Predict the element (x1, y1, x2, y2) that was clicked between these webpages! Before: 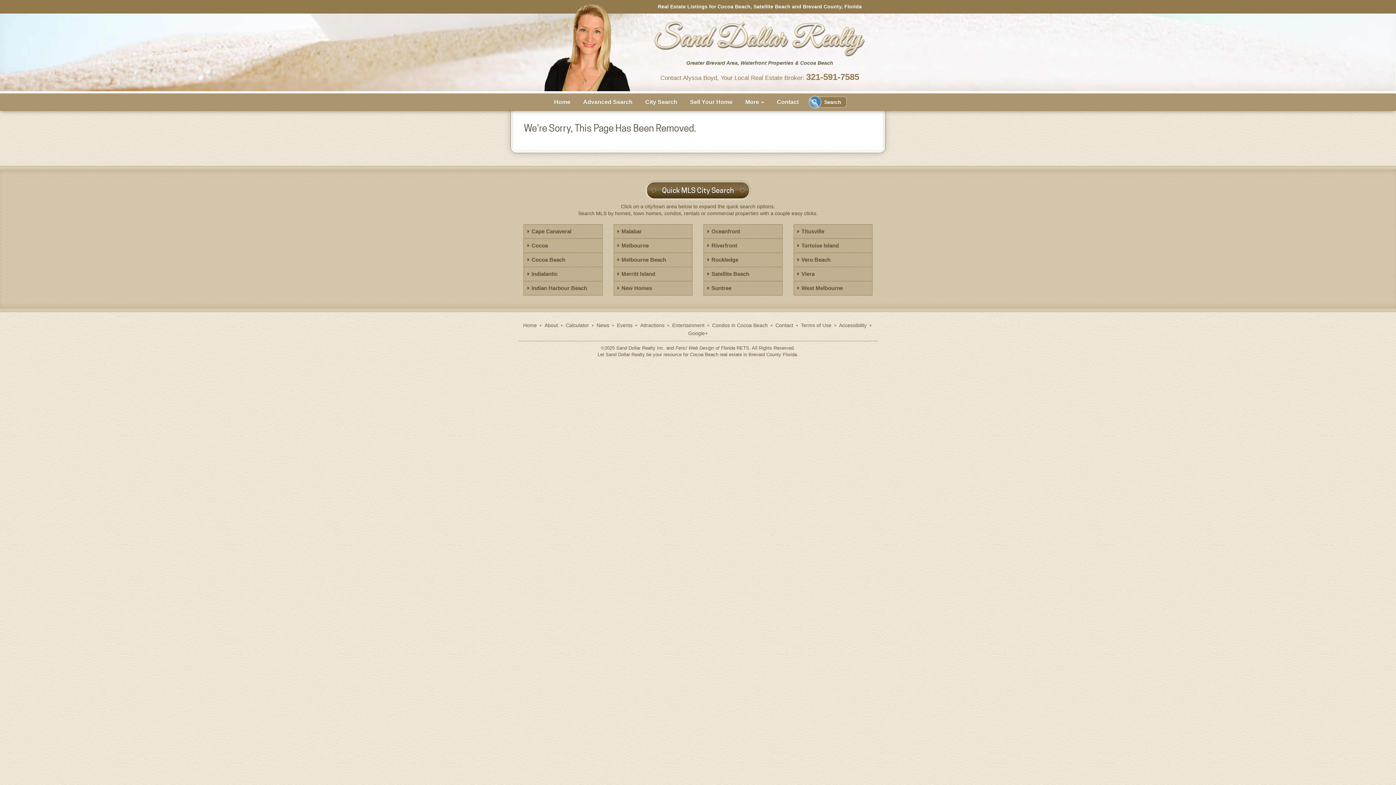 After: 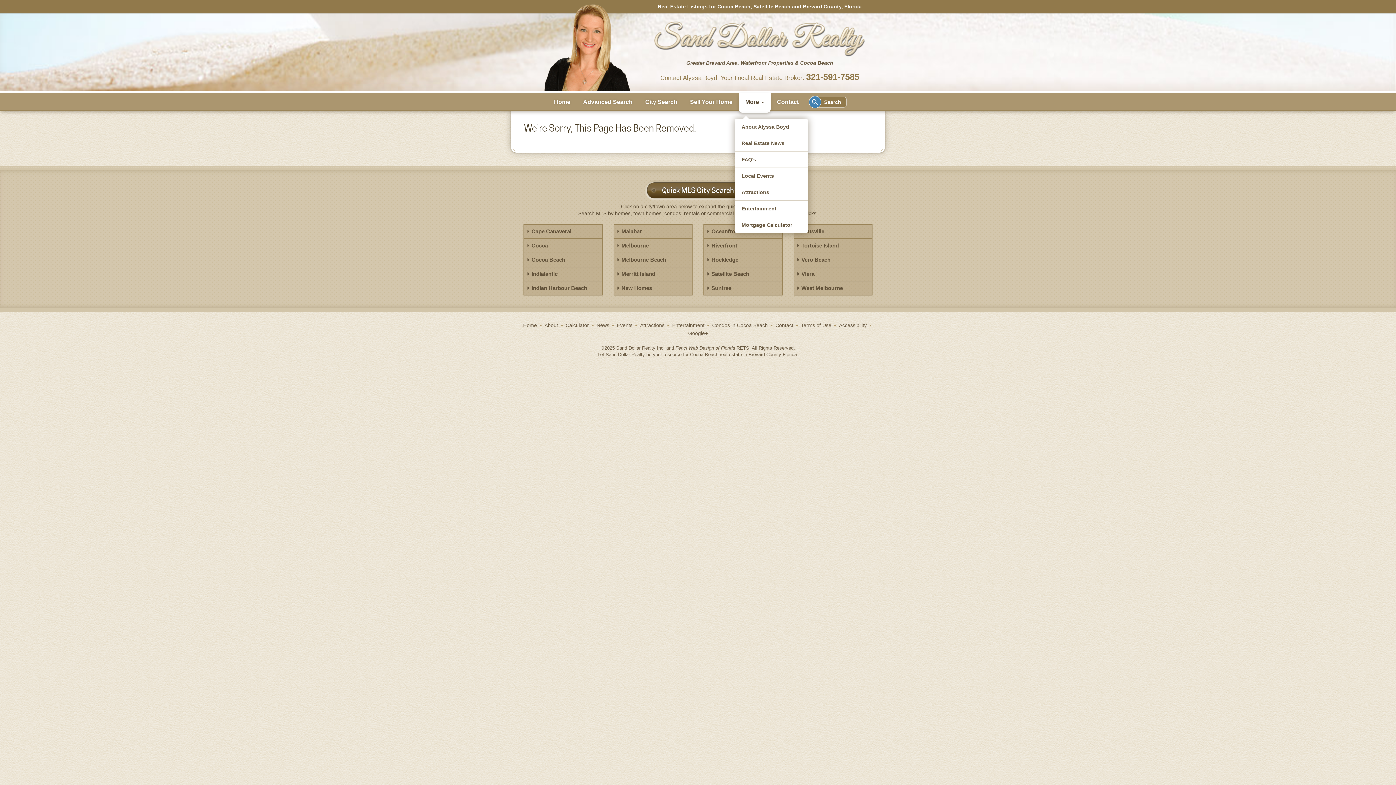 Action: label: More  bbox: (738, 93, 770, 110)